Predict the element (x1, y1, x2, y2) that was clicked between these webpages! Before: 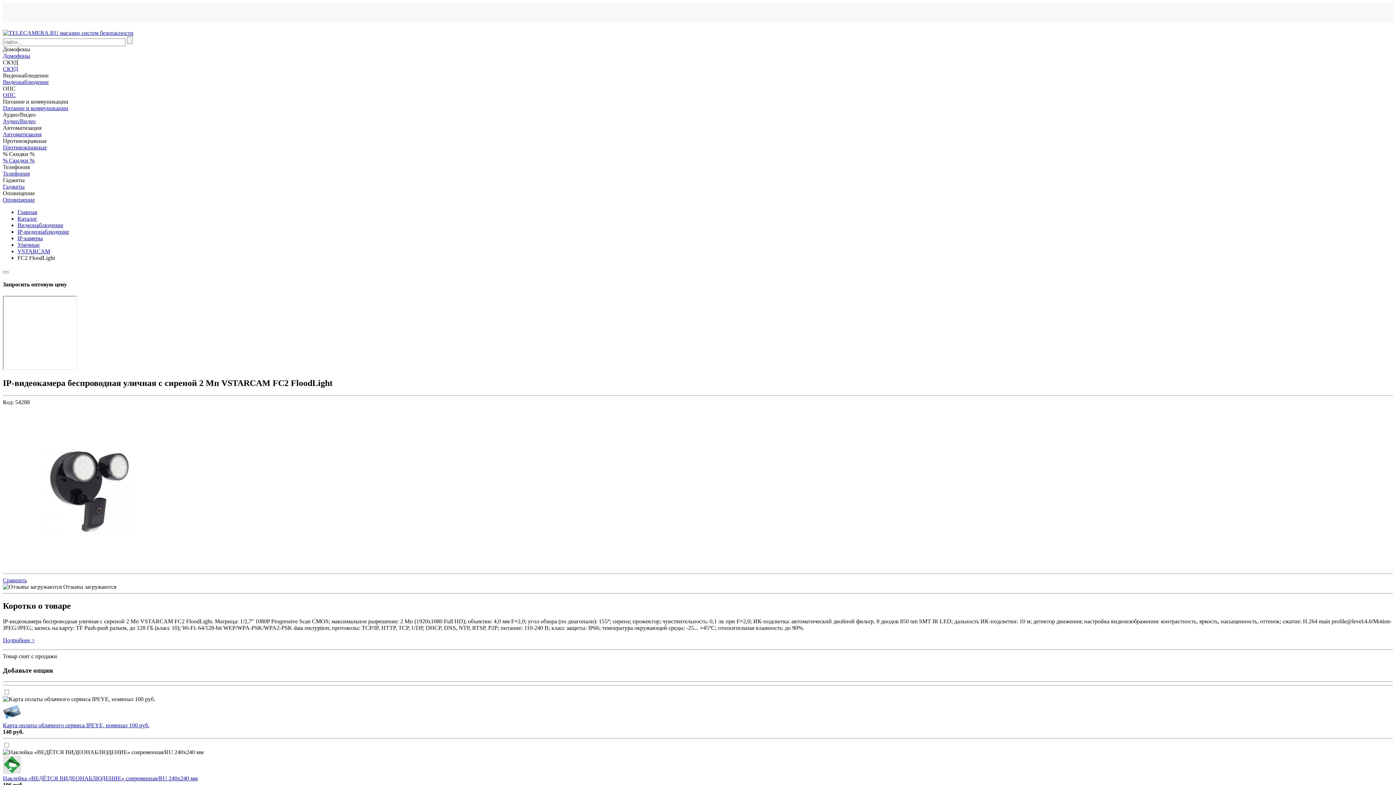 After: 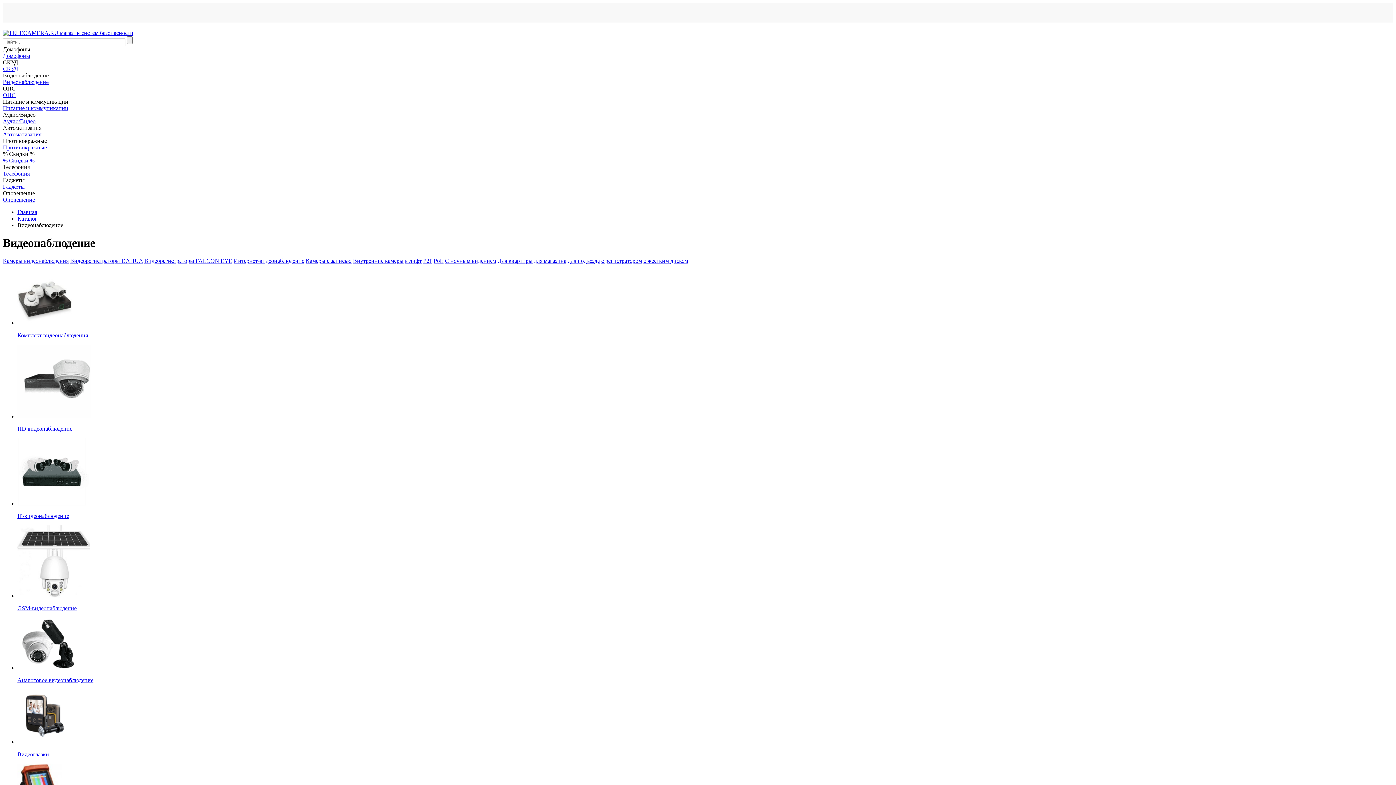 Action: bbox: (2, 78, 48, 85) label: Видеонаблюдение